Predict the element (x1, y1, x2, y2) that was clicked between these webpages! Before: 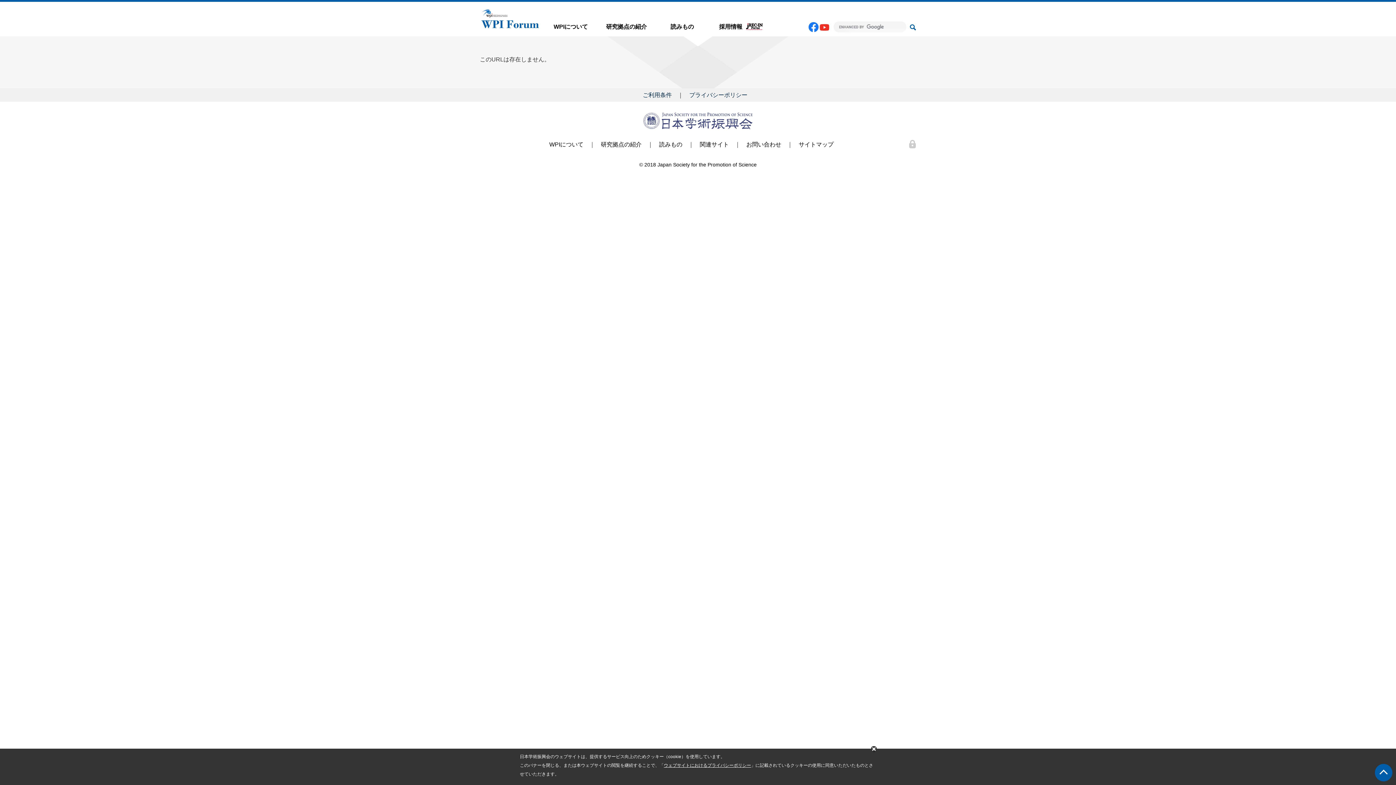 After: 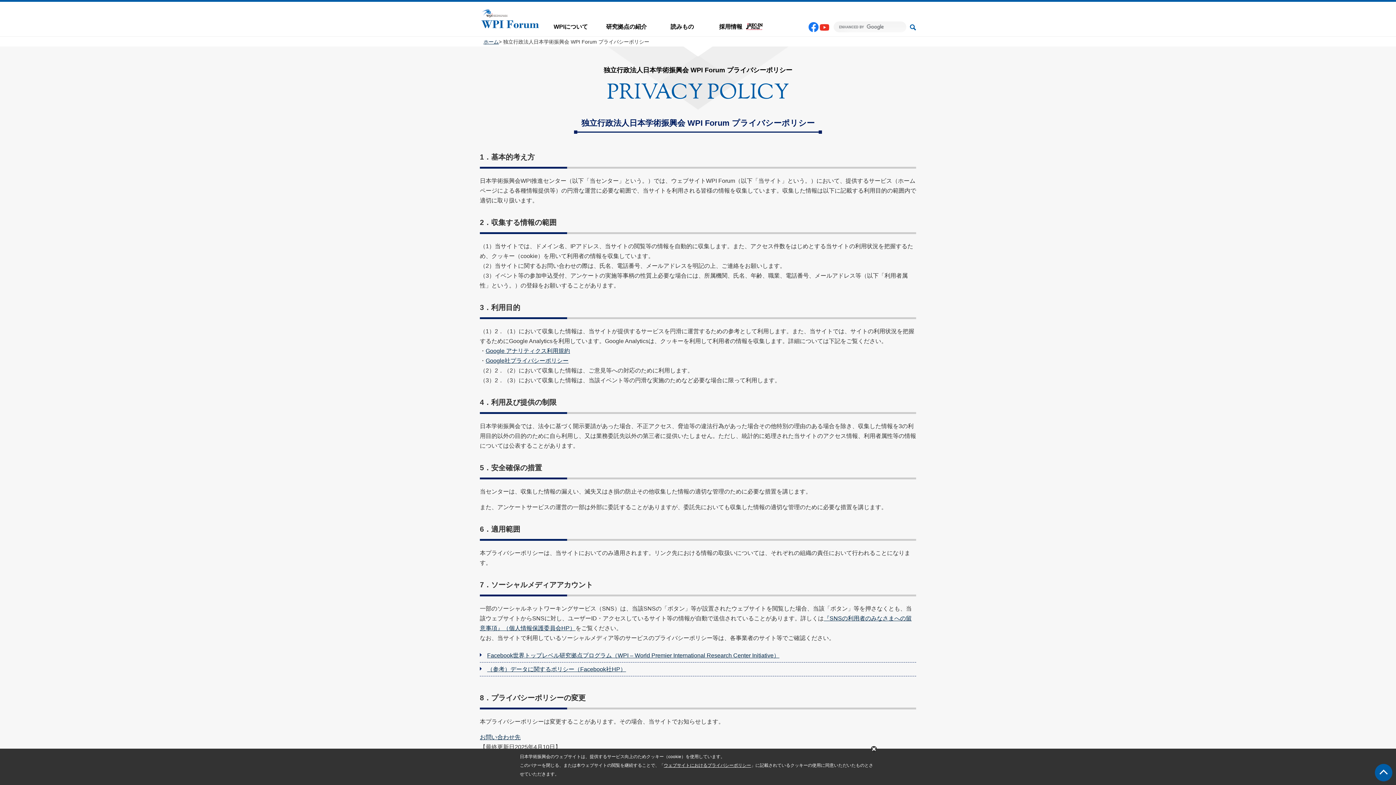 Action: label: プライバシーポリシー bbox: (689, 90, 747, 100)